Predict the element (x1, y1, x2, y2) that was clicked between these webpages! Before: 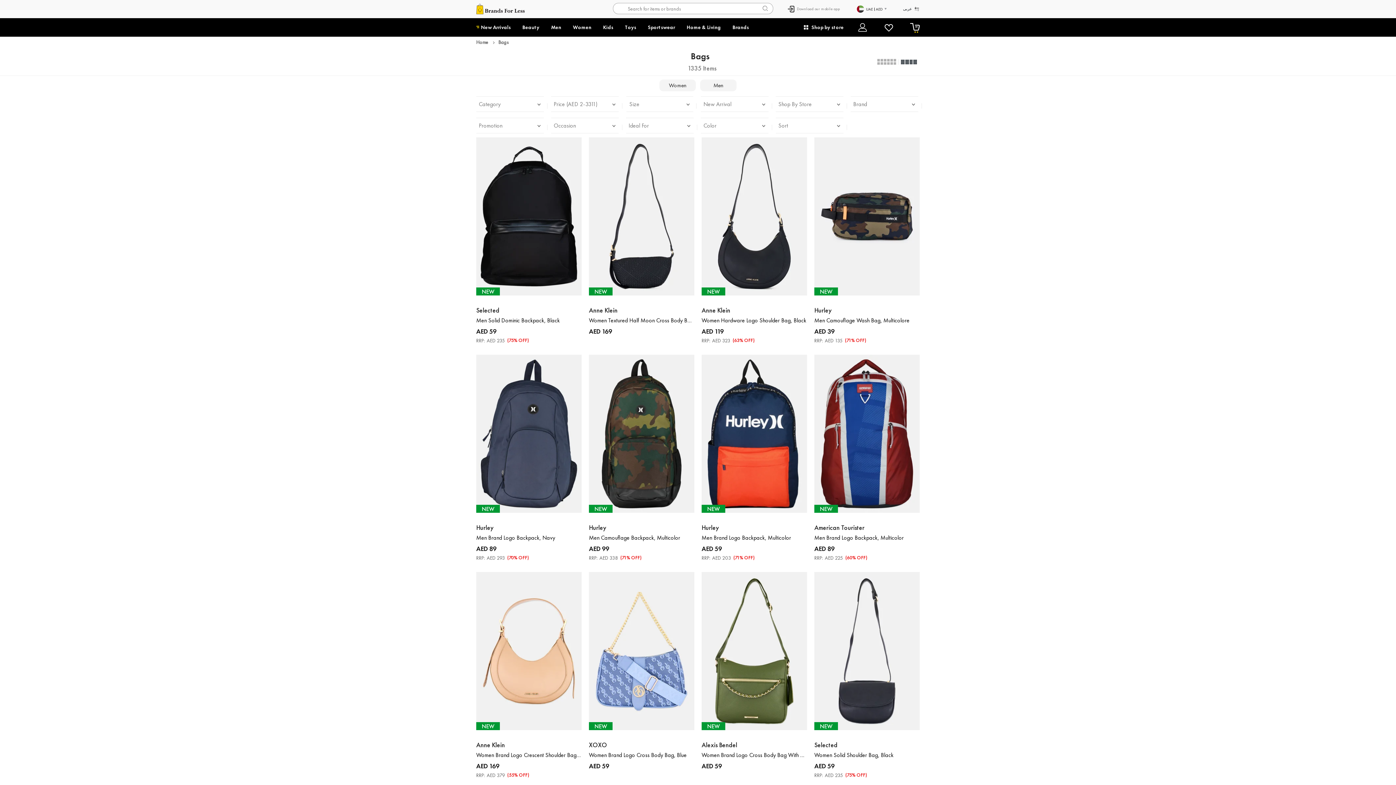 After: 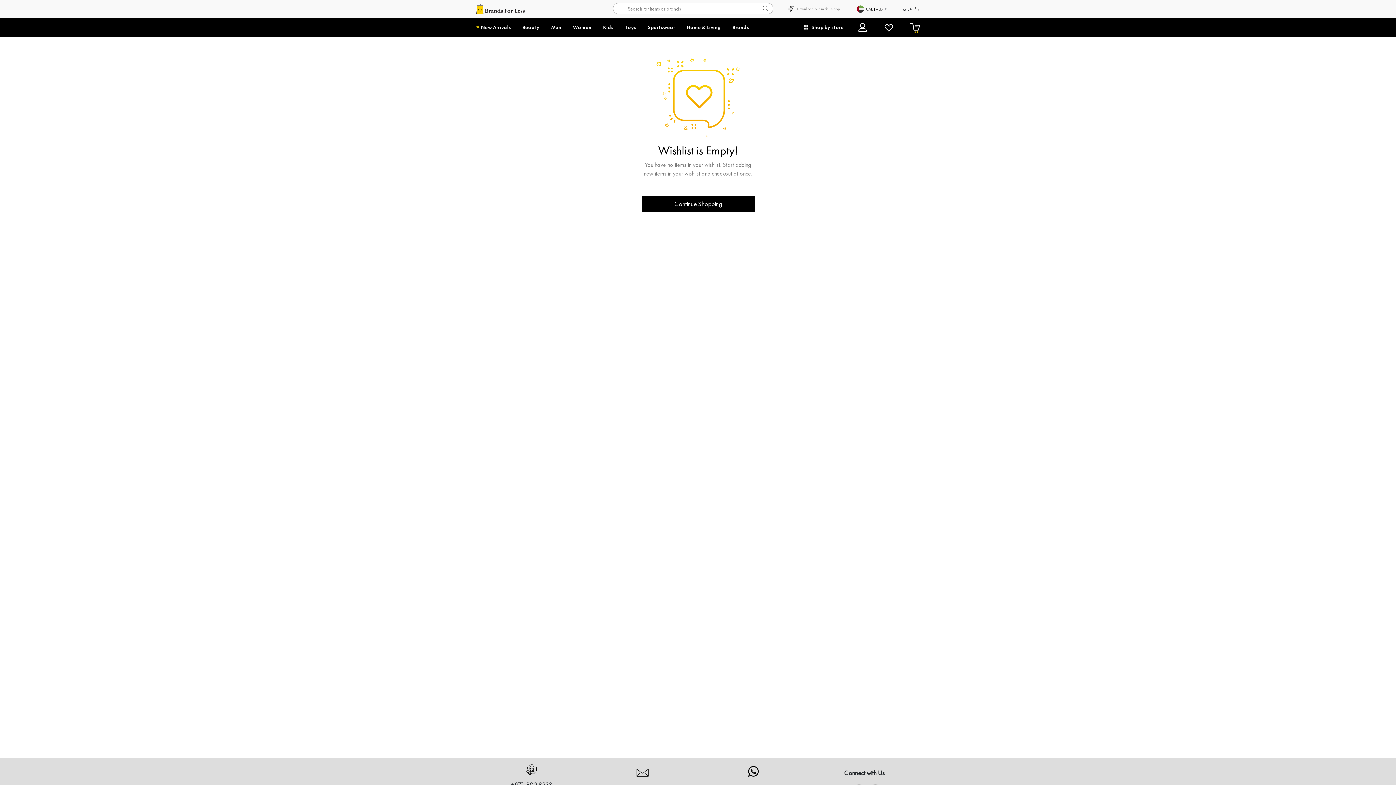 Action: bbox: (882, 18, 895, 36)